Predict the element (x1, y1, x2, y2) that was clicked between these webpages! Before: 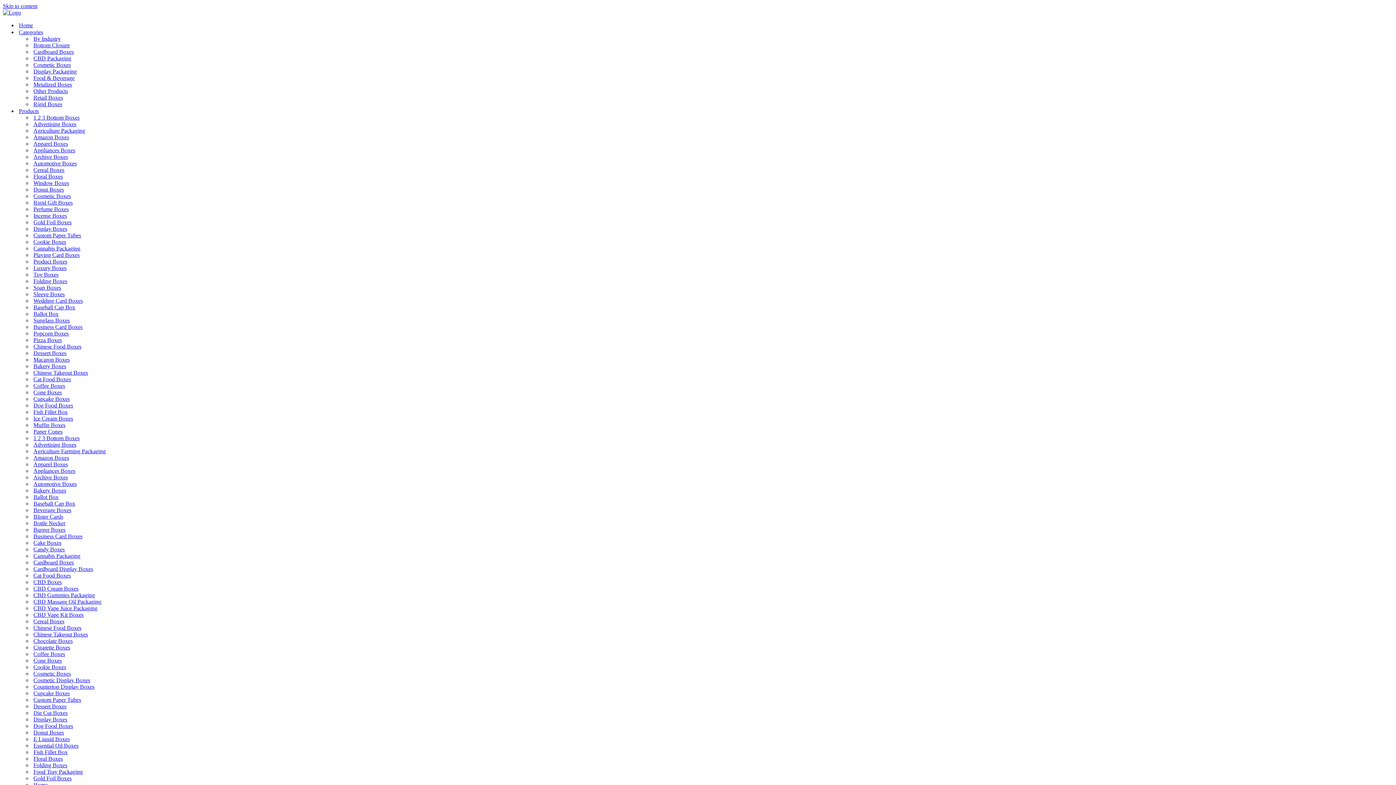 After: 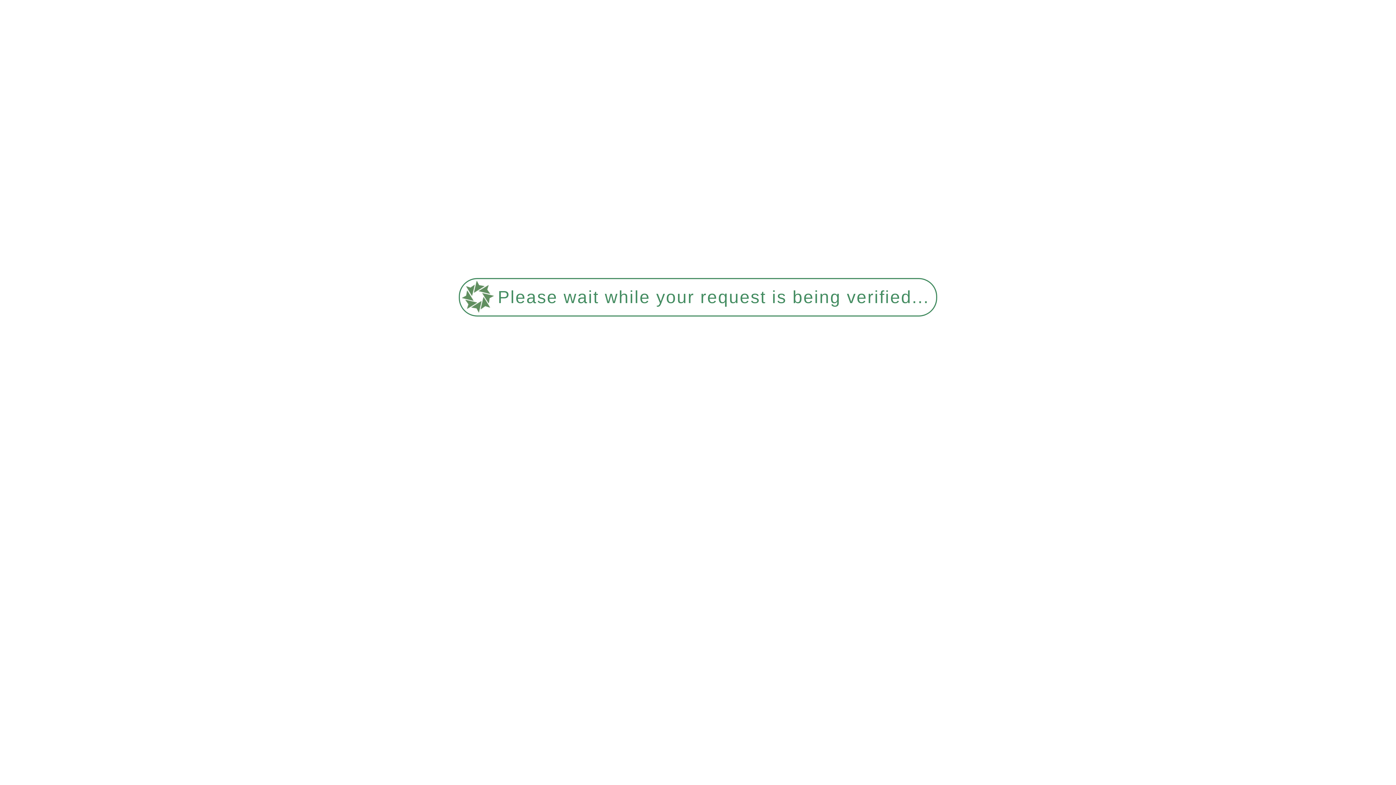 Action: label: Cigarette Boxes bbox: (33, 644, 70, 651)